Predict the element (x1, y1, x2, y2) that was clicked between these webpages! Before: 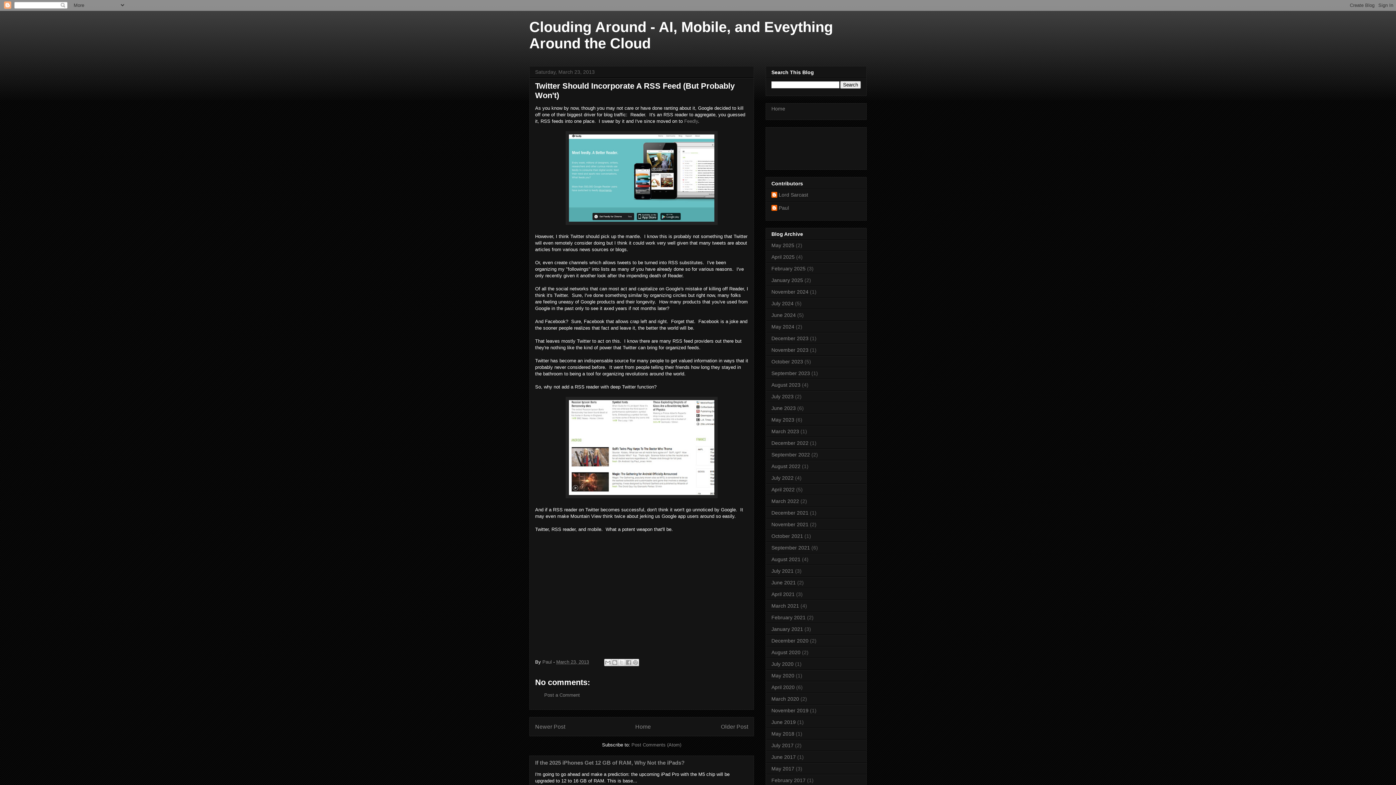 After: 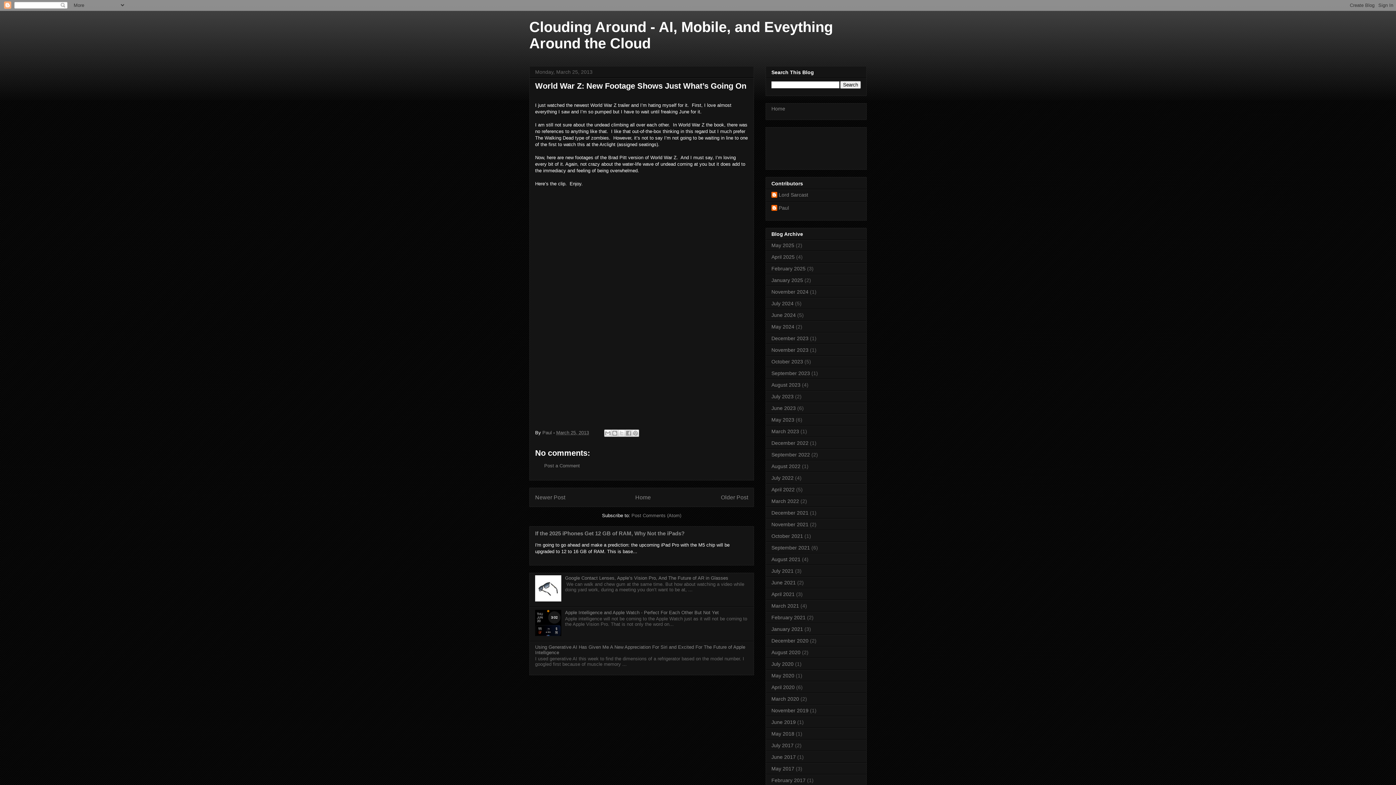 Action: label: Newer Post bbox: (535, 723, 565, 730)